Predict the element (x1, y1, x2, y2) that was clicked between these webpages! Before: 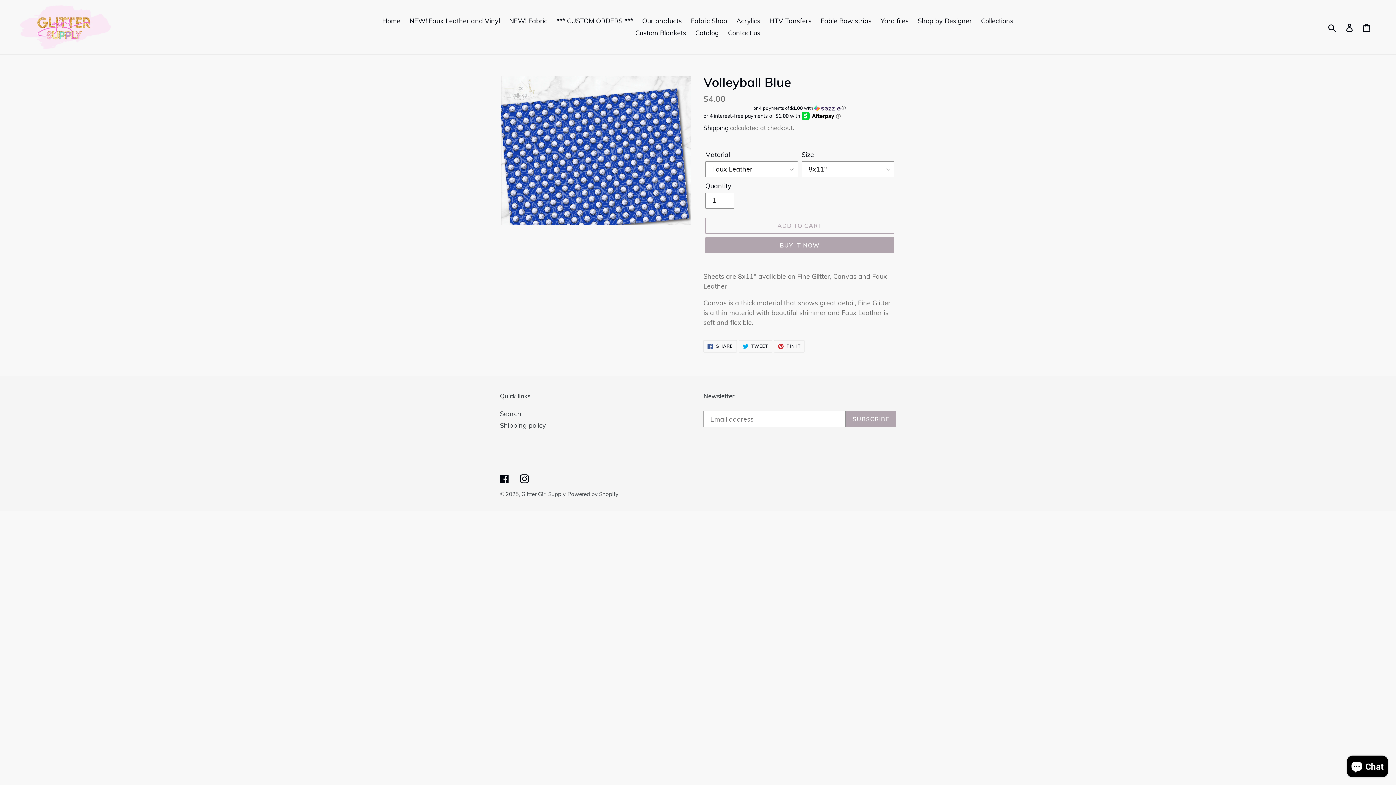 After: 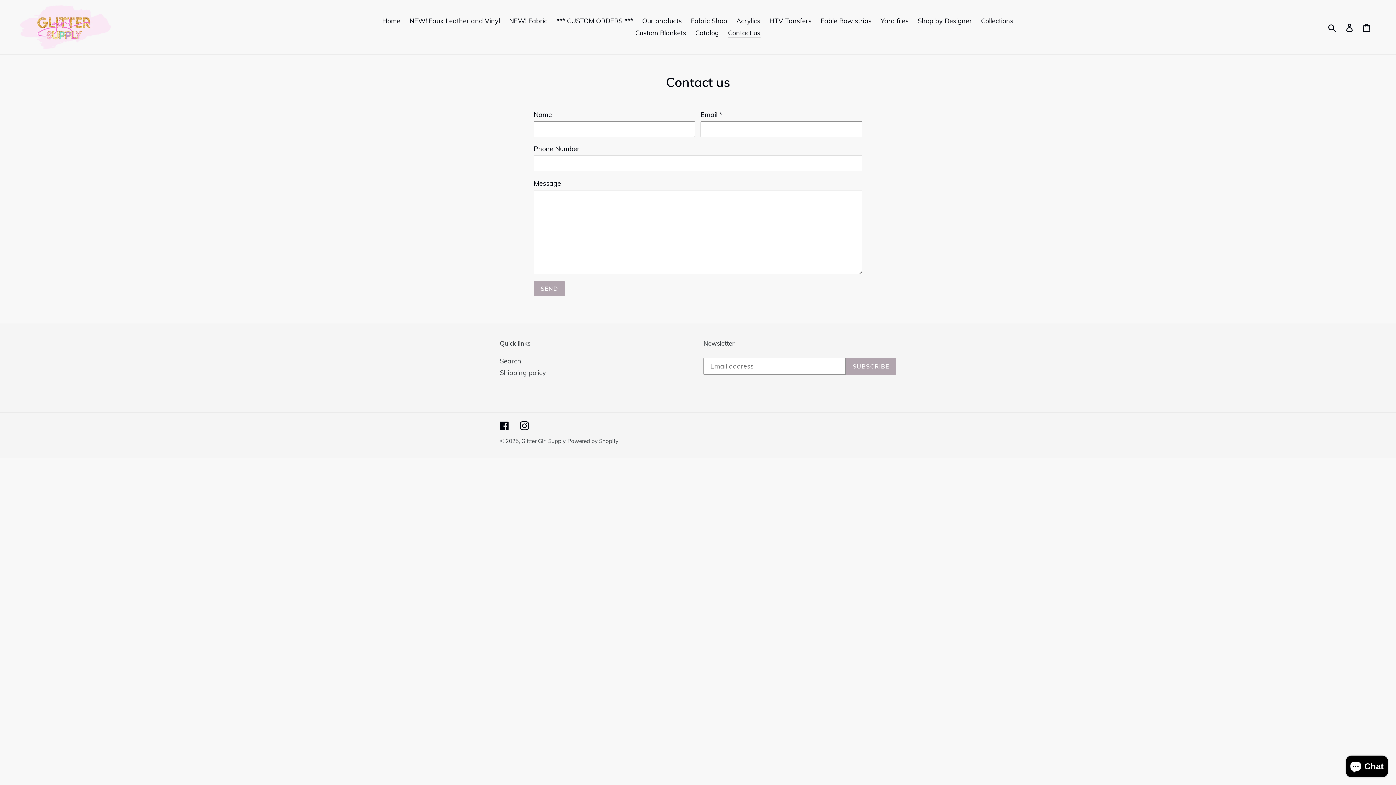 Action: bbox: (724, 26, 764, 38) label: Contact us